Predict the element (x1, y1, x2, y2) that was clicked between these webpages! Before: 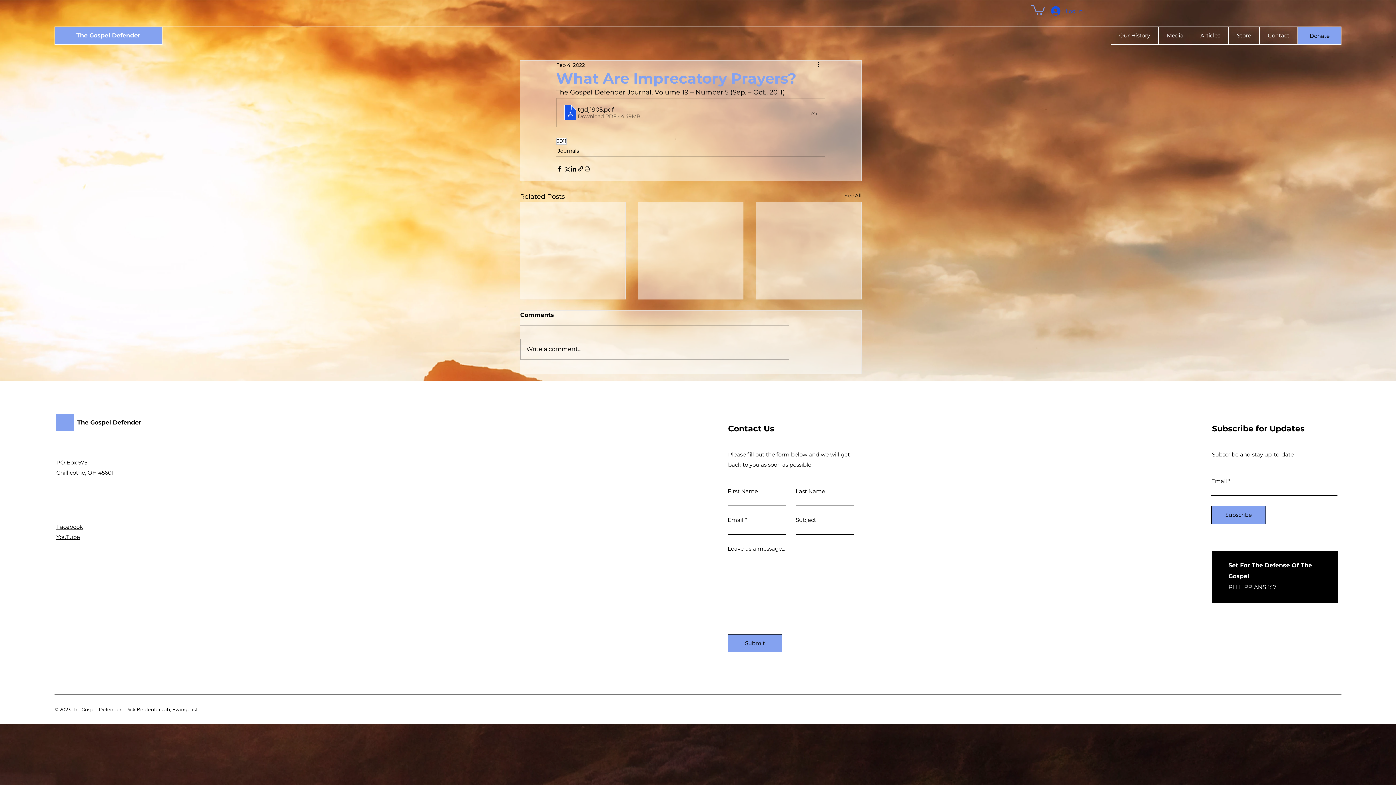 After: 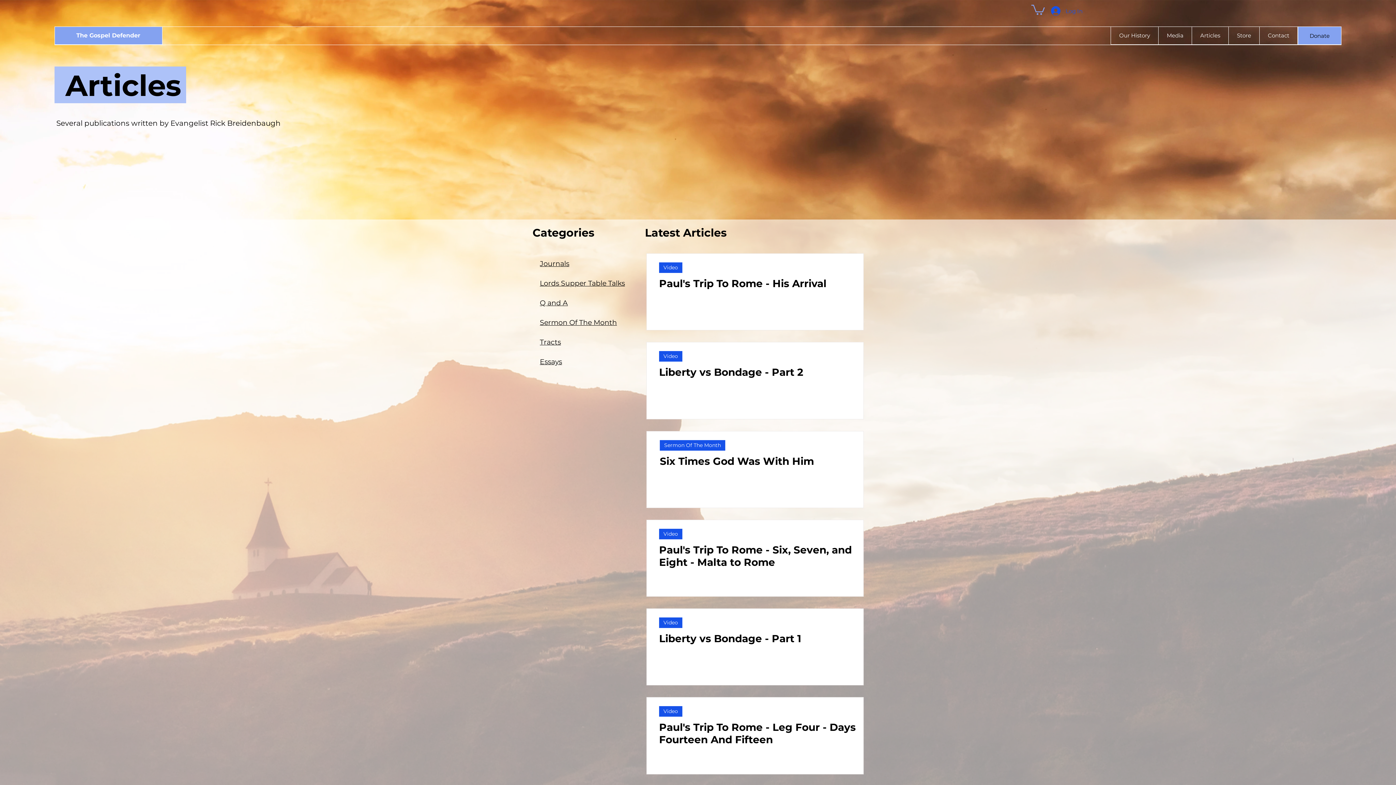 Action: label: Journals bbox: (557, 147, 579, 154)